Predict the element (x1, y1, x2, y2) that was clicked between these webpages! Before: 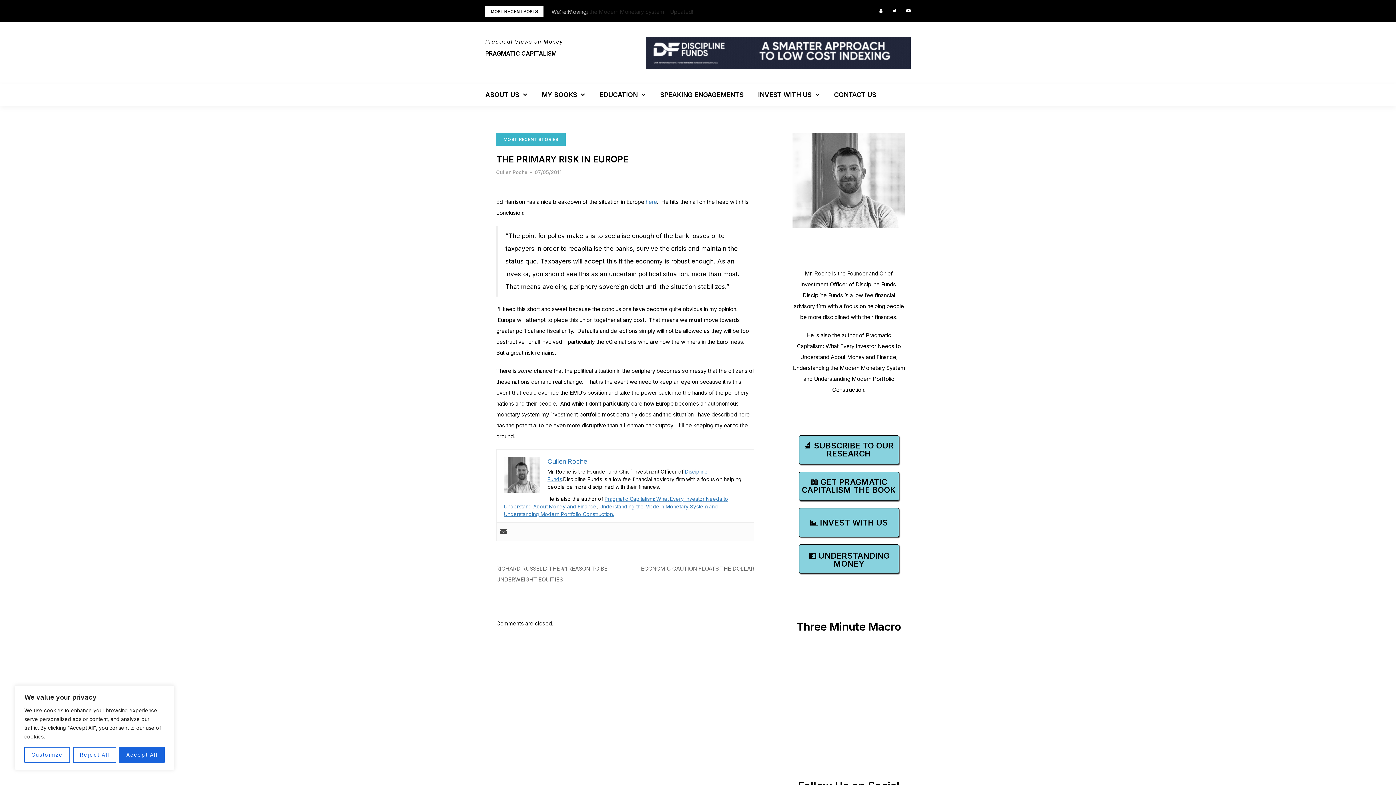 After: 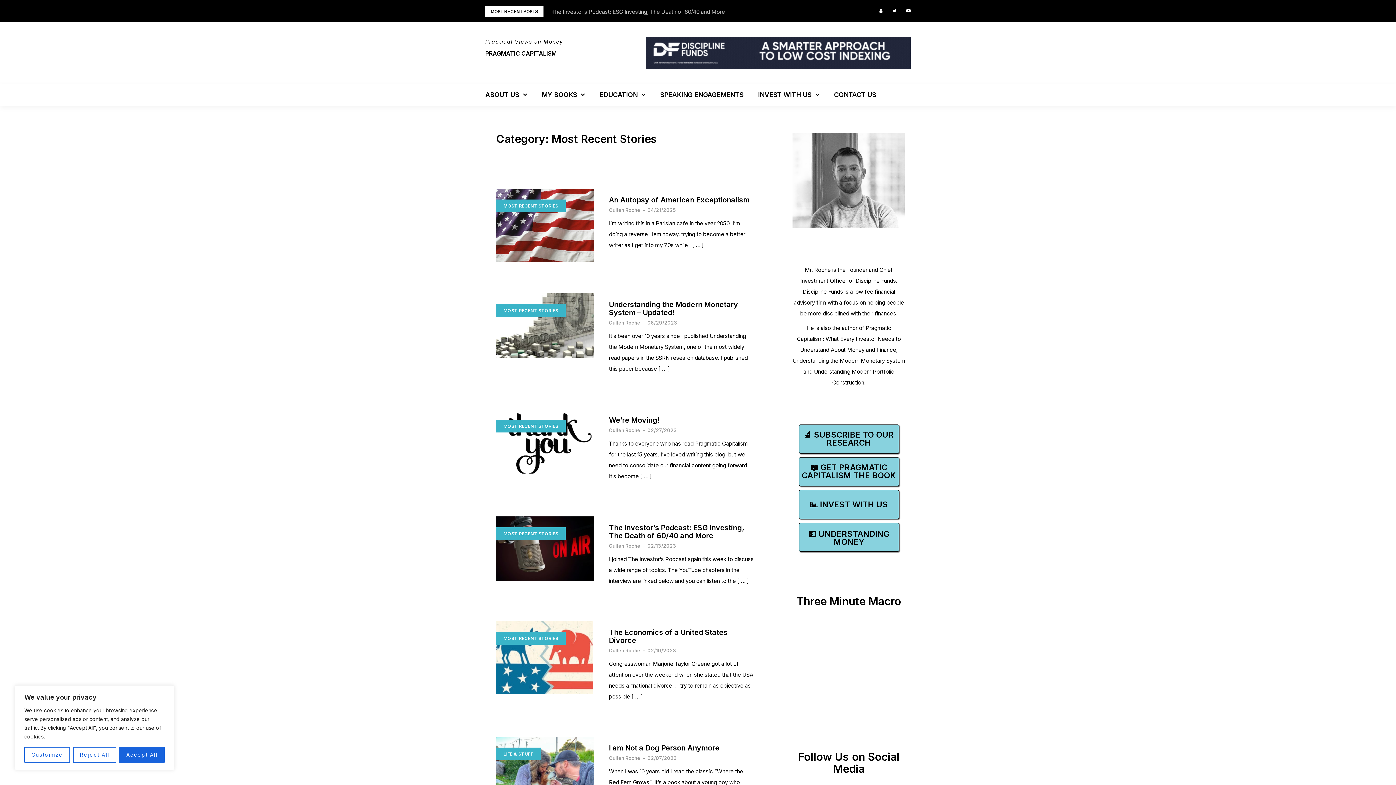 Action: label: MOST RECENT STORIES bbox: (496, 133, 565, 145)